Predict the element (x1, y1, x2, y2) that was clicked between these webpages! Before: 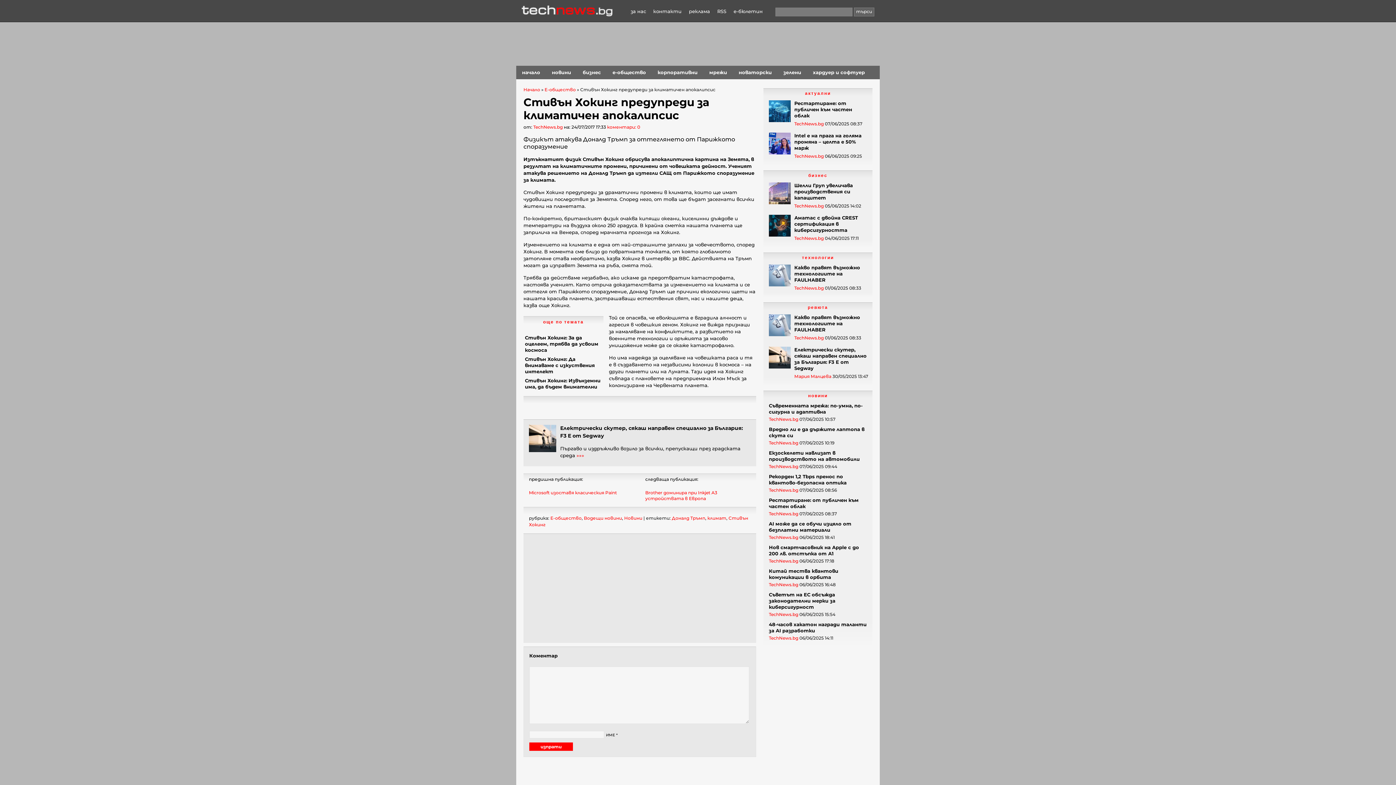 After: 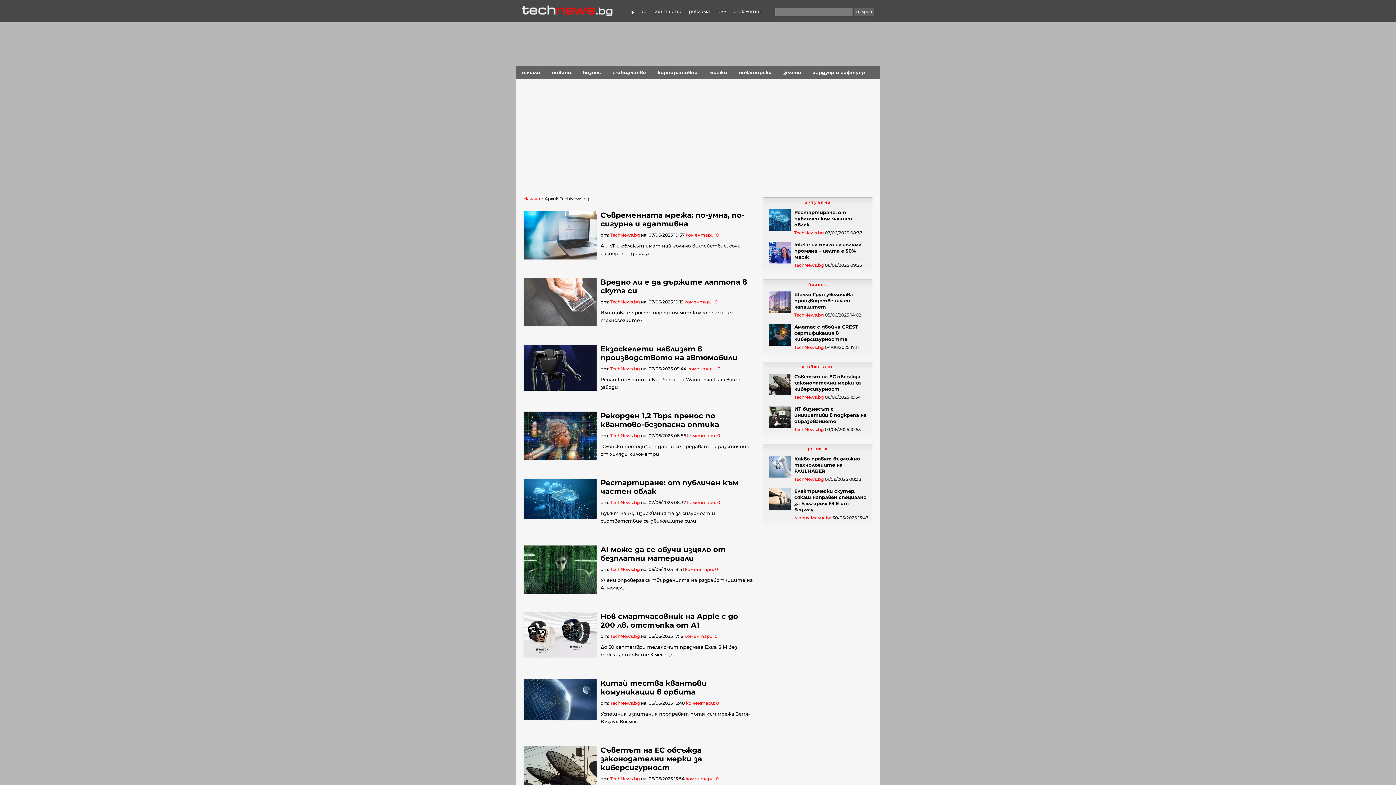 Action: bbox: (769, 635, 798, 641) label: TechNews.bg